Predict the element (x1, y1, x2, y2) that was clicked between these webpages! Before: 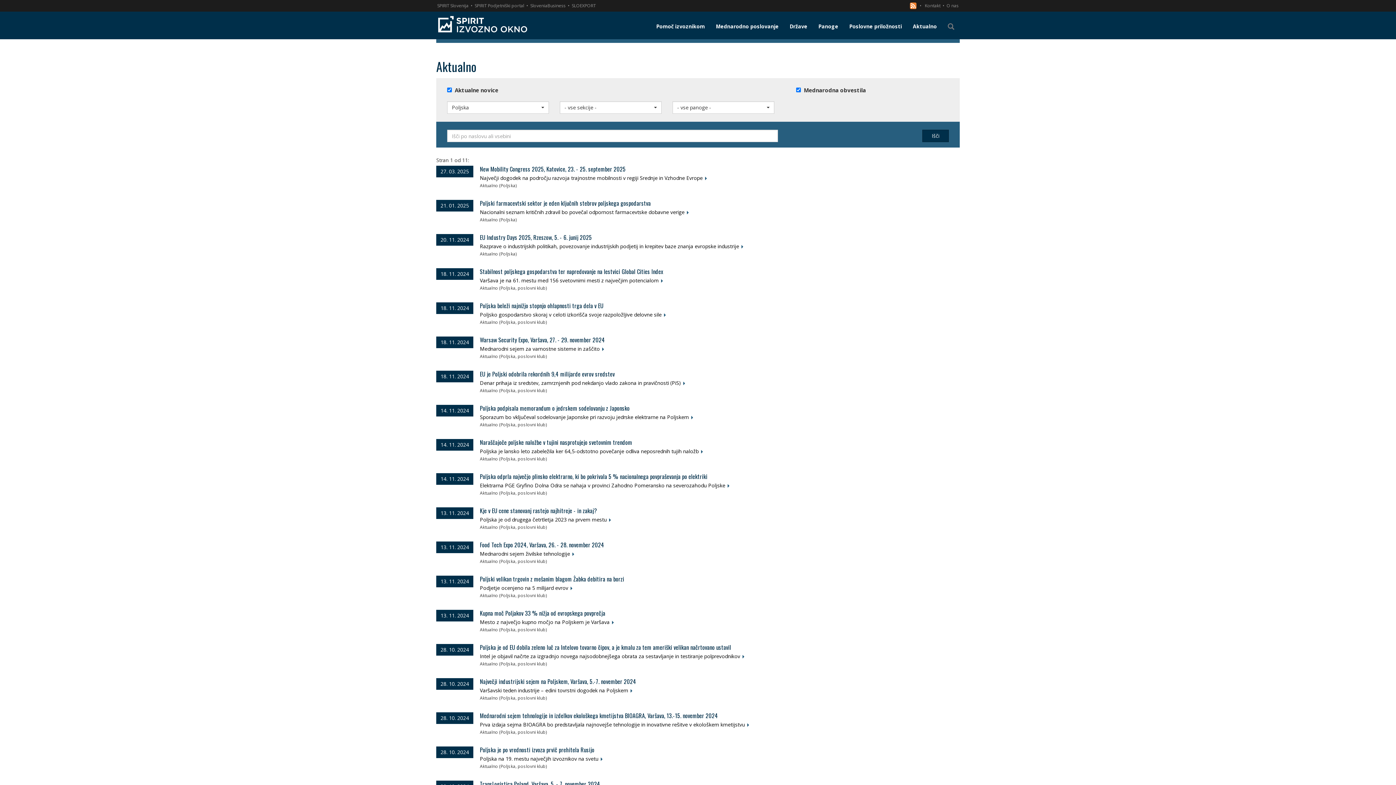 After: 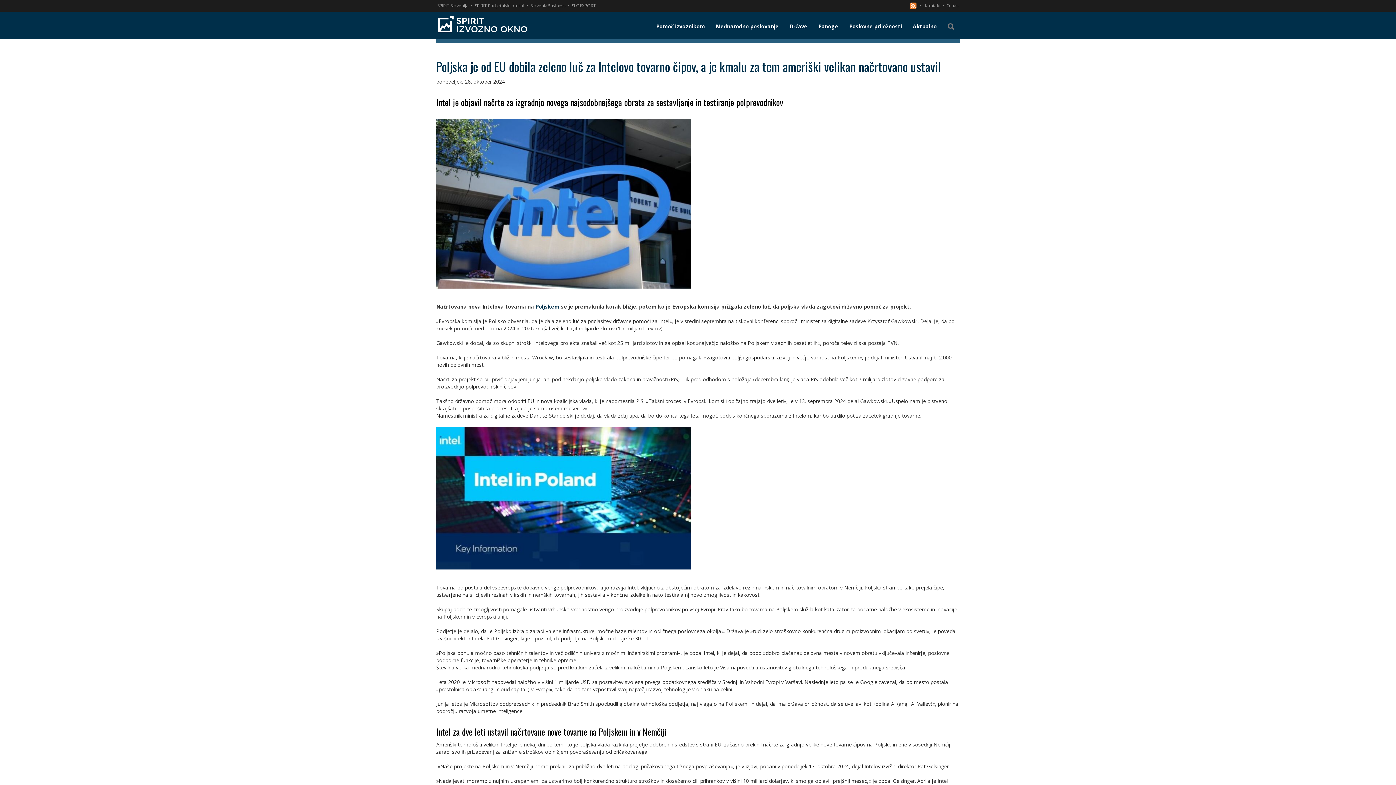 Action: bbox: (480, 644, 960, 660) label: Poljska je od EU dobila zeleno luč za Intelovo tovarno čipov, a je kmalu za tem ameriški velikan načrtovano ustavil
Intel je objavil načrte za izgradnjo novega najsodobnejšega obrata za sestavljanje in testiranje polprevodnikov 